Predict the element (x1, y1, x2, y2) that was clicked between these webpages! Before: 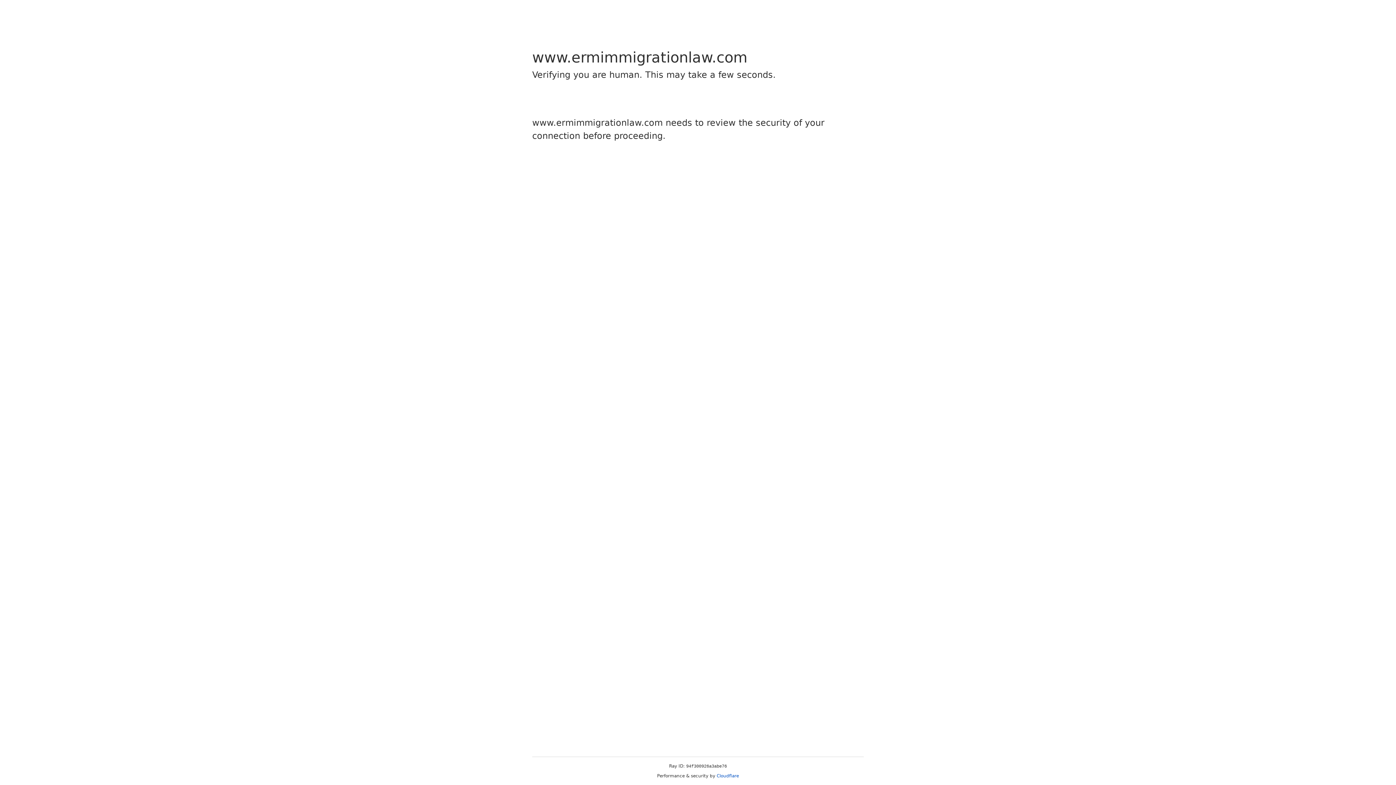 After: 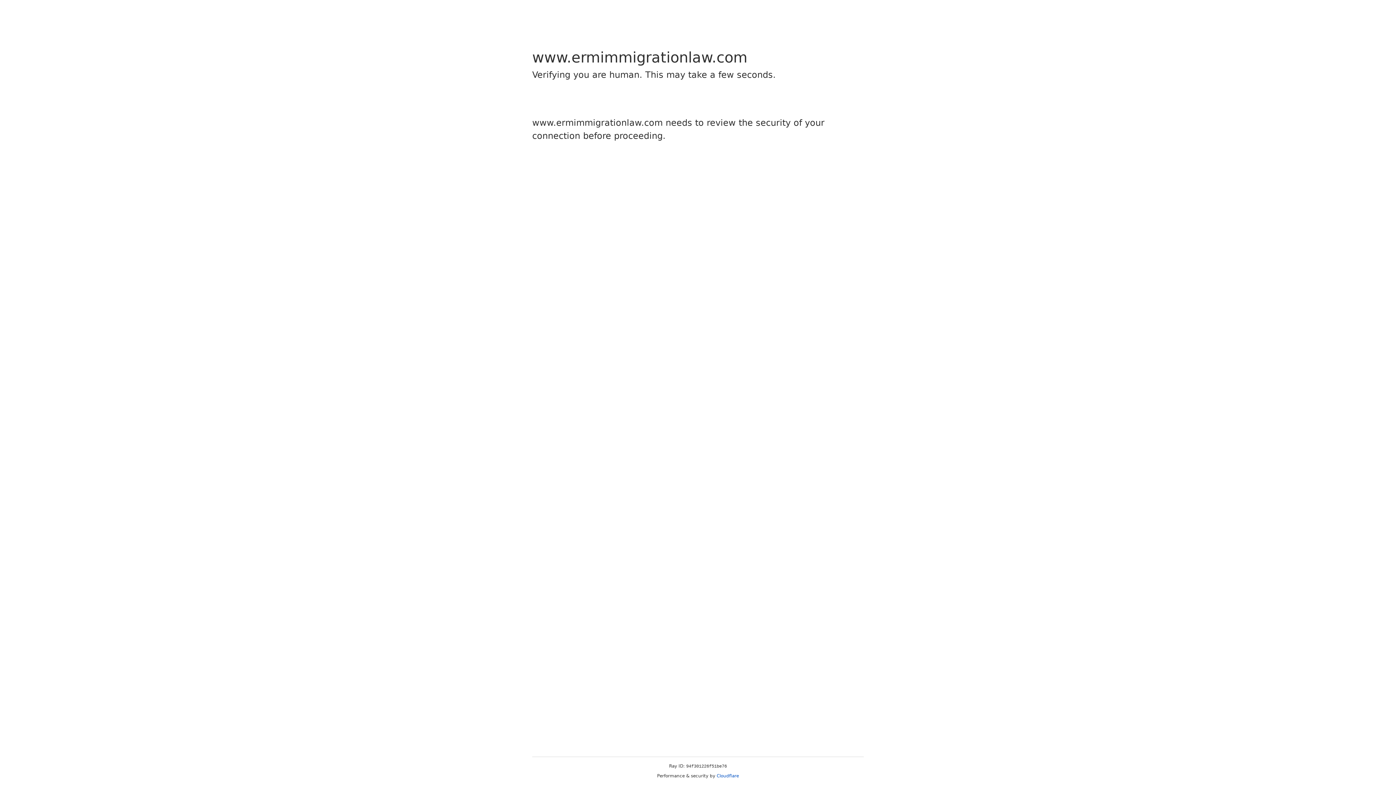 Action: label: Cloudflare bbox: (716, 773, 739, 778)